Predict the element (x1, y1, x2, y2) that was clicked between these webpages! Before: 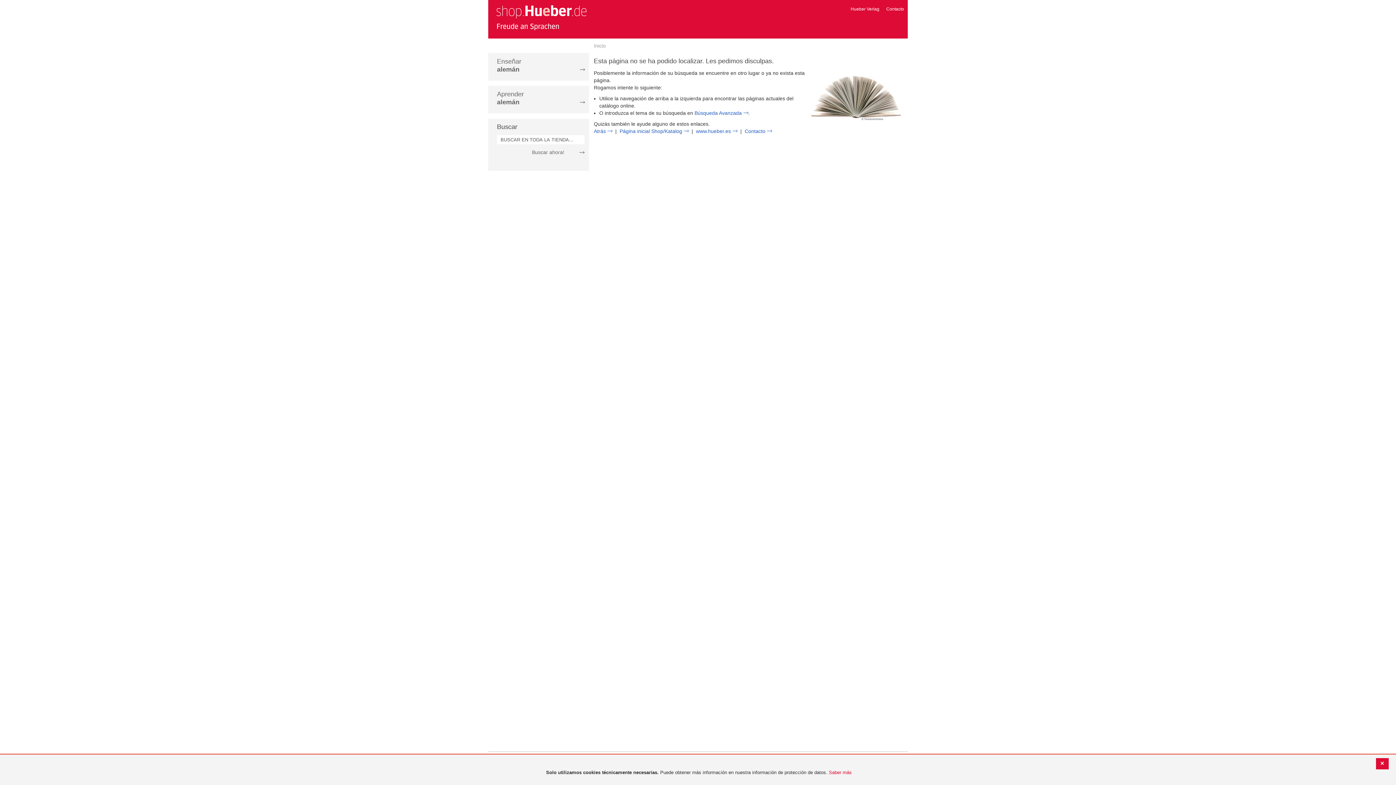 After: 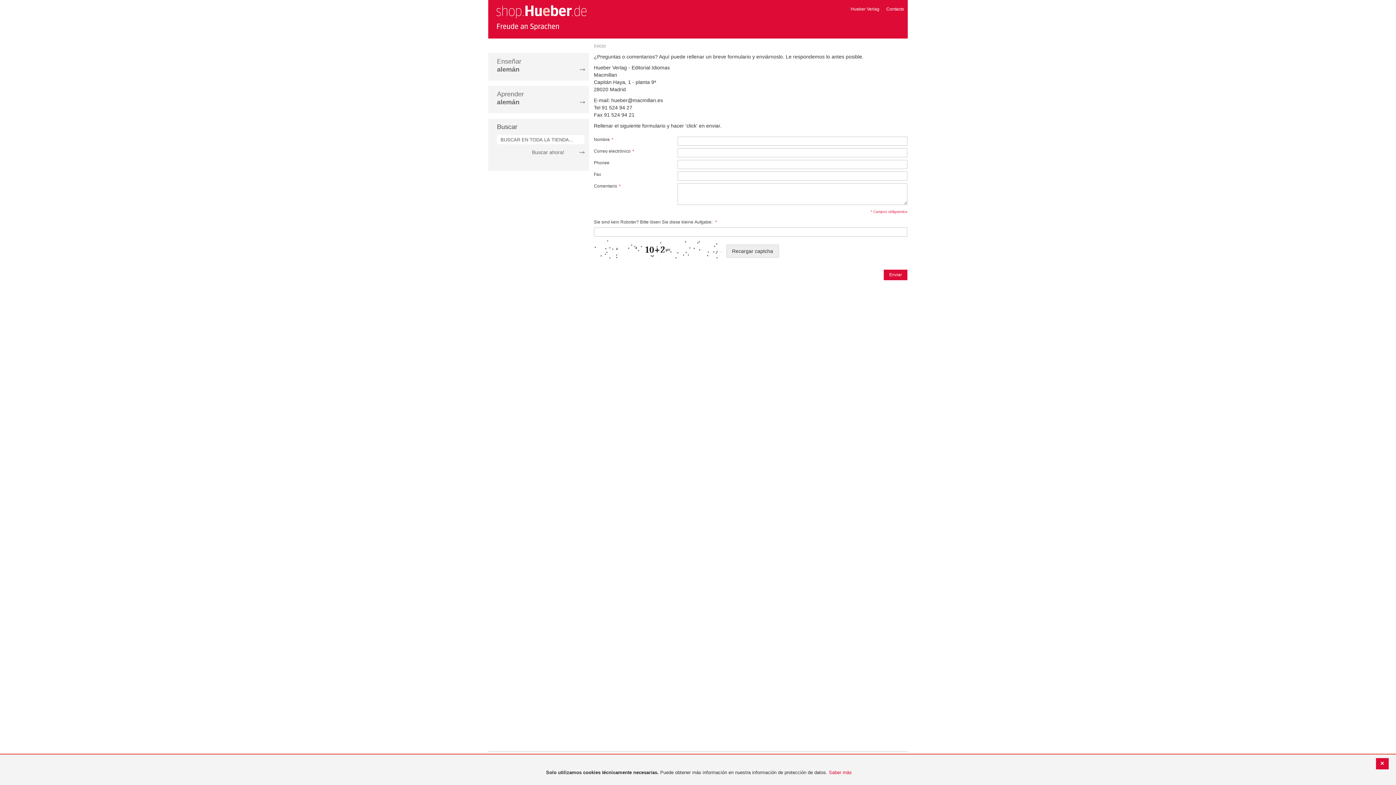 Action: bbox: (744, 128, 772, 134) label: Contacto